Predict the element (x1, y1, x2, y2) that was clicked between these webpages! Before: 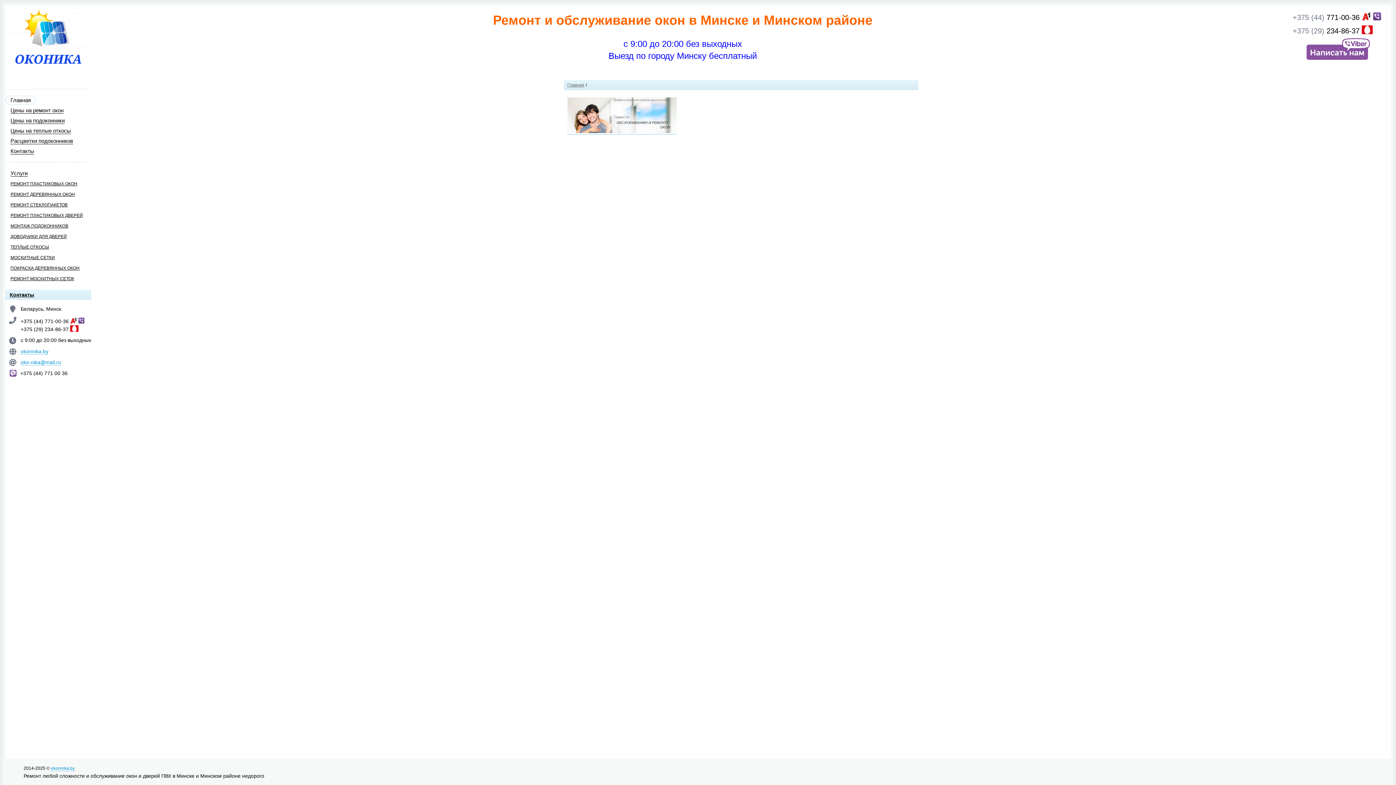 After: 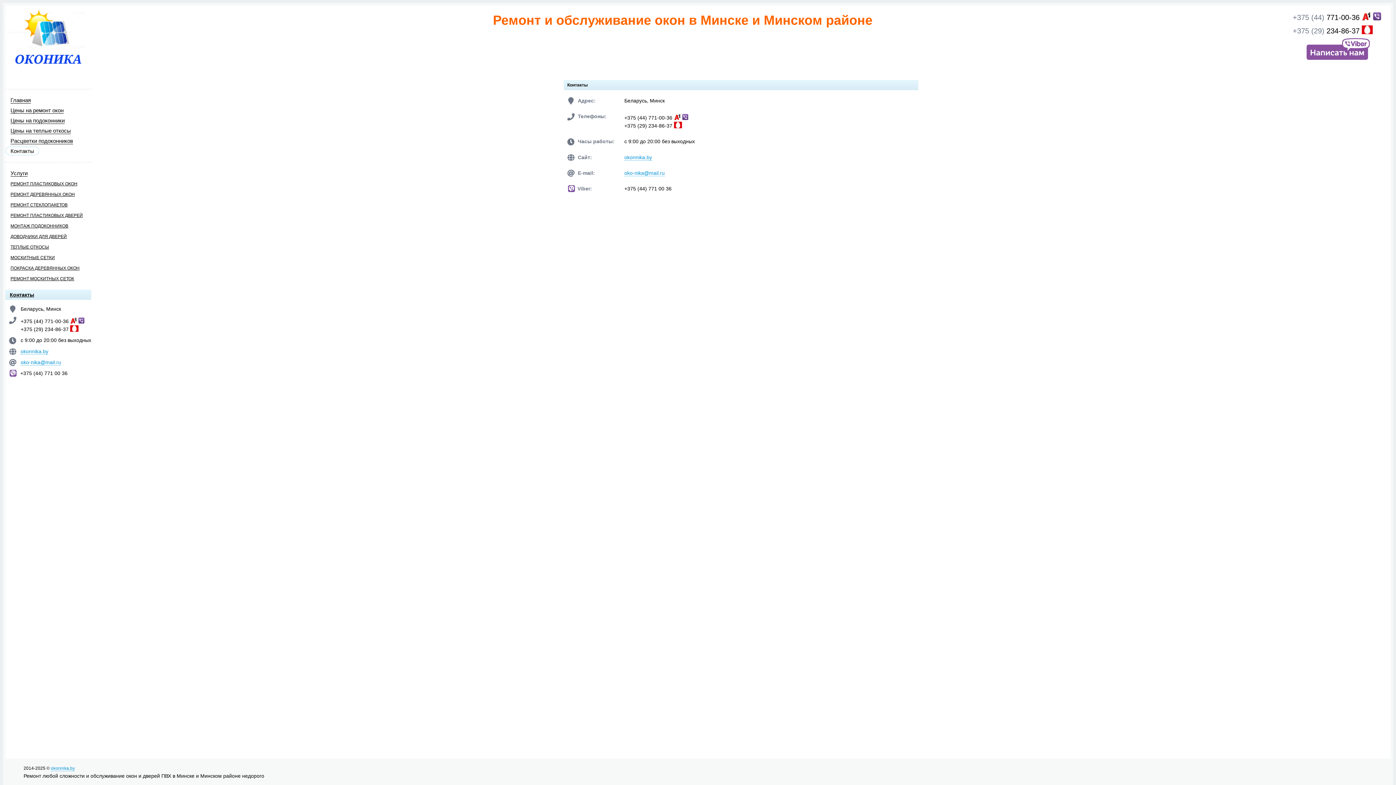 Action: bbox: (10, 148, 34, 154) label: Контакты